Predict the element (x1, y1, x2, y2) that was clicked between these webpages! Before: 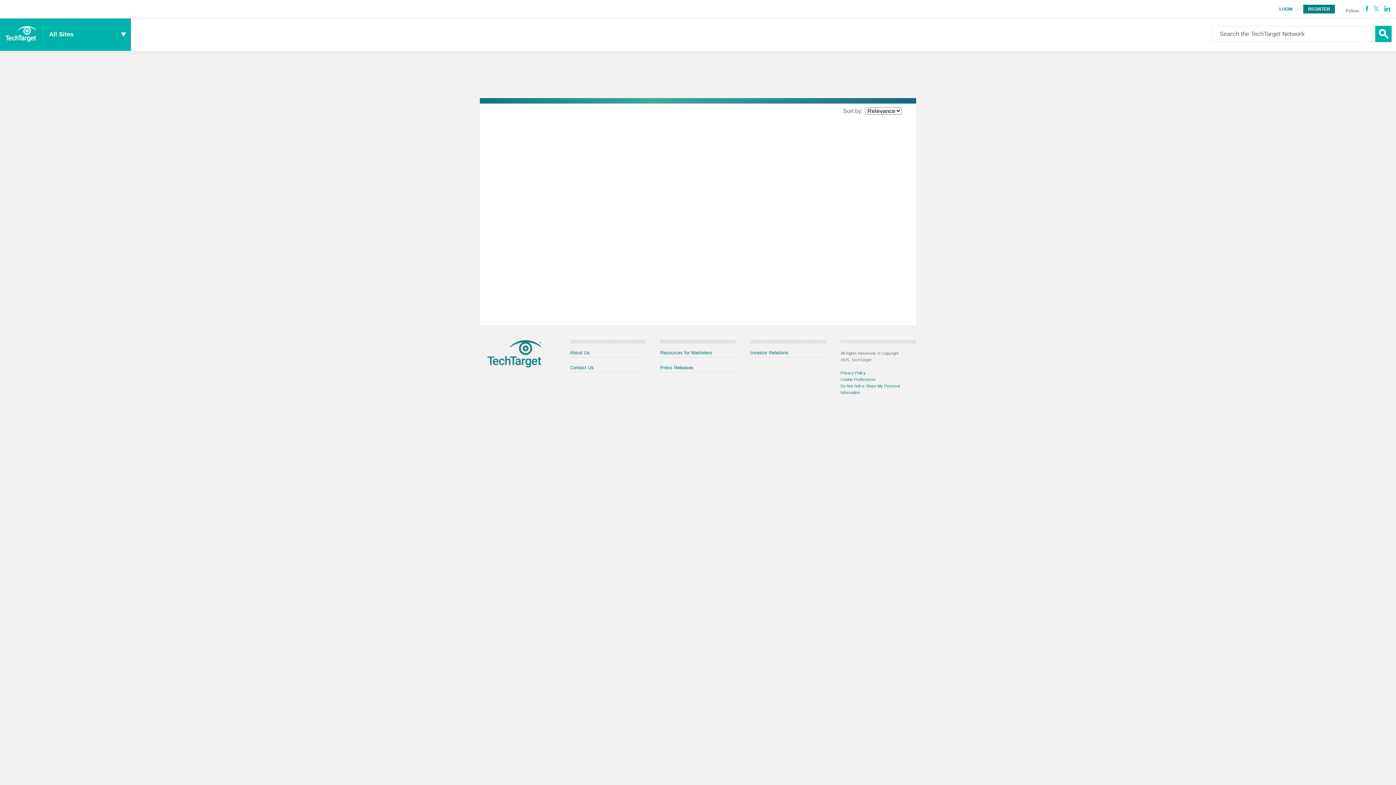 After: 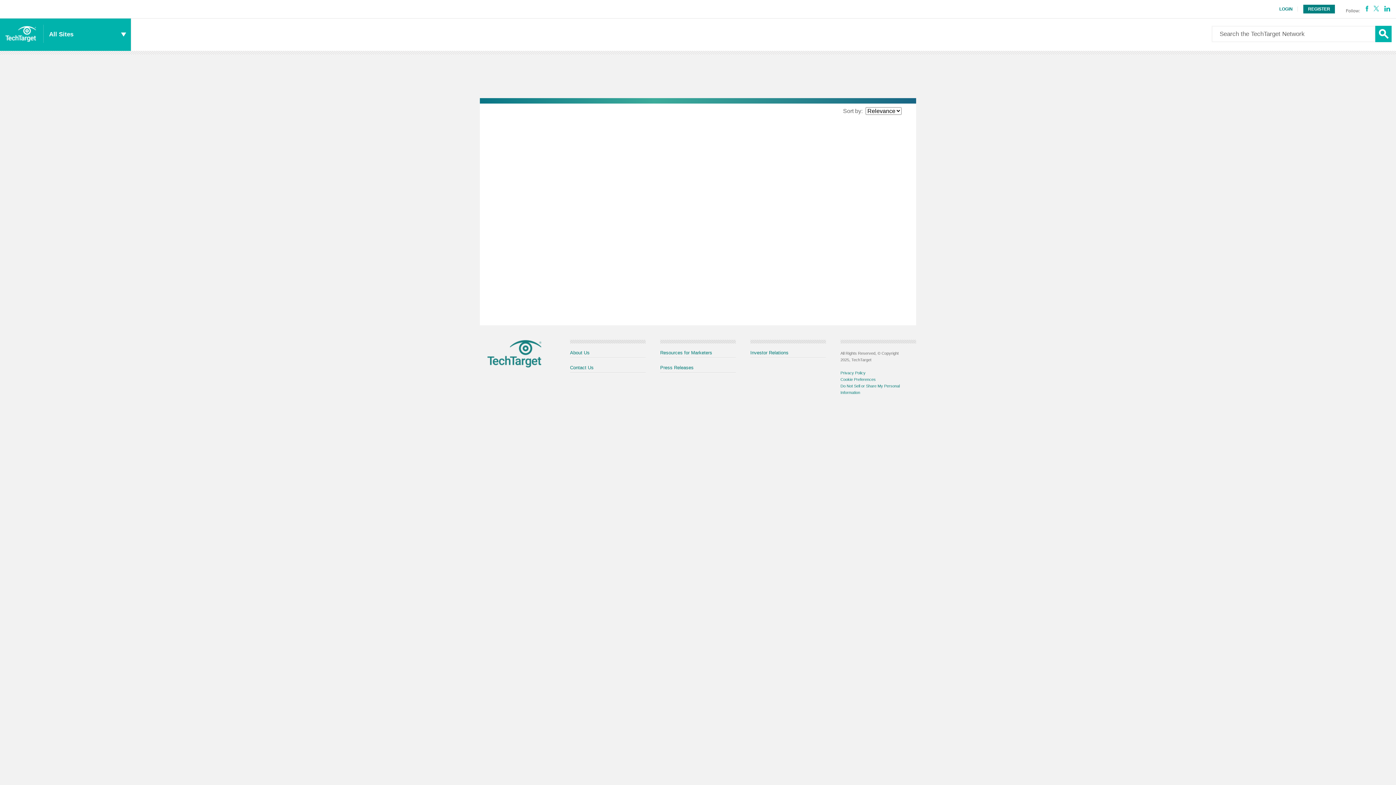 Action: bbox: (1375, 25, 1392, 42) label: Search